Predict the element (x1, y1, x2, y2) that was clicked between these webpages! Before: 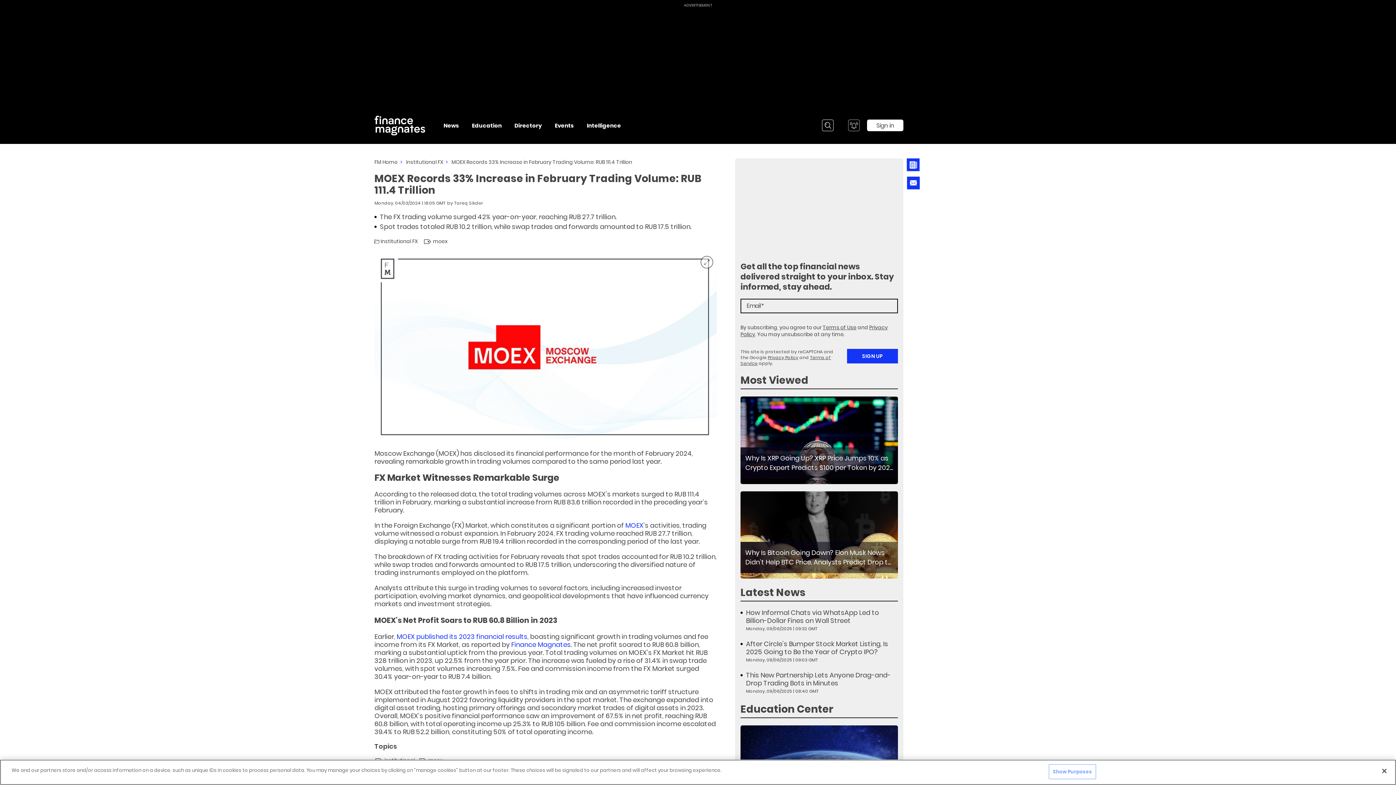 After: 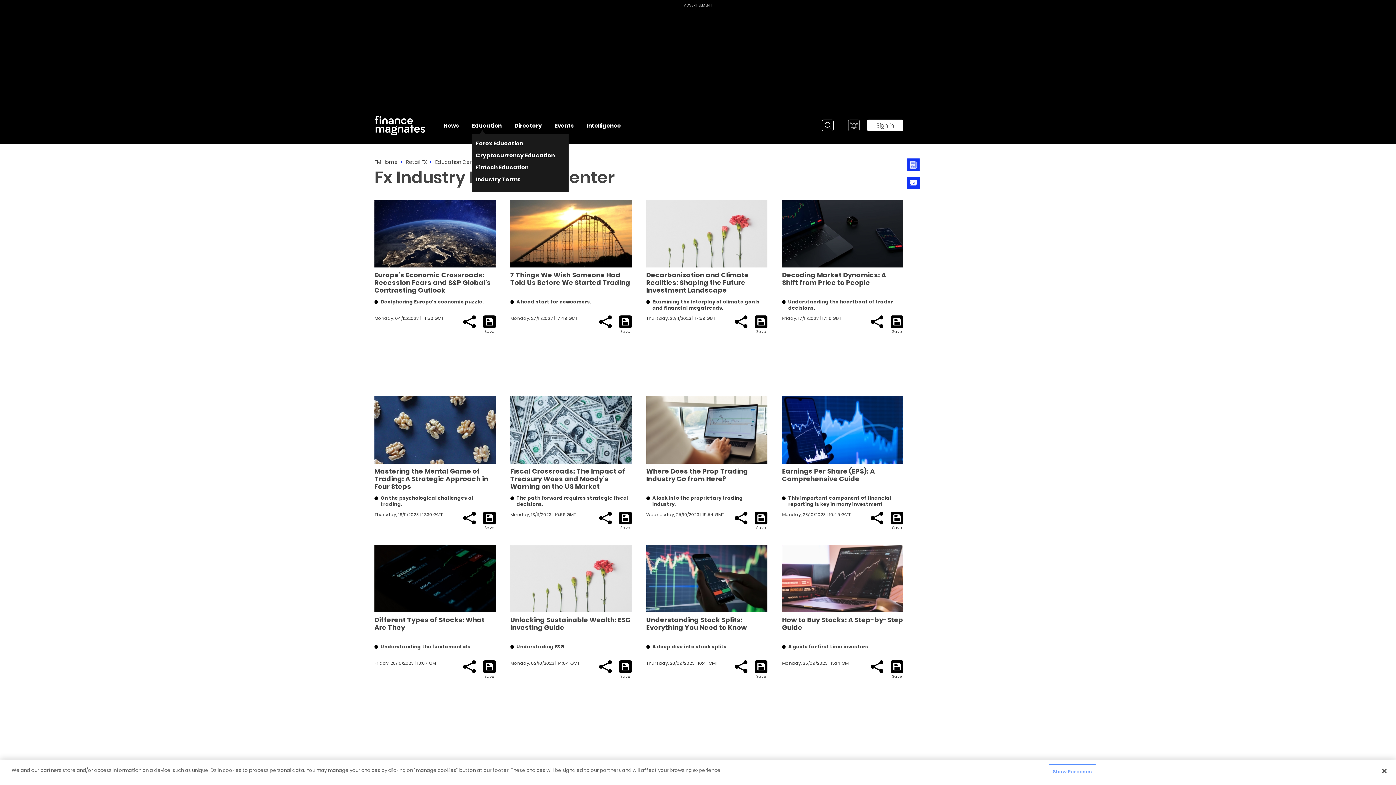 Action: label: Education bbox: (472, 115, 501, 135)